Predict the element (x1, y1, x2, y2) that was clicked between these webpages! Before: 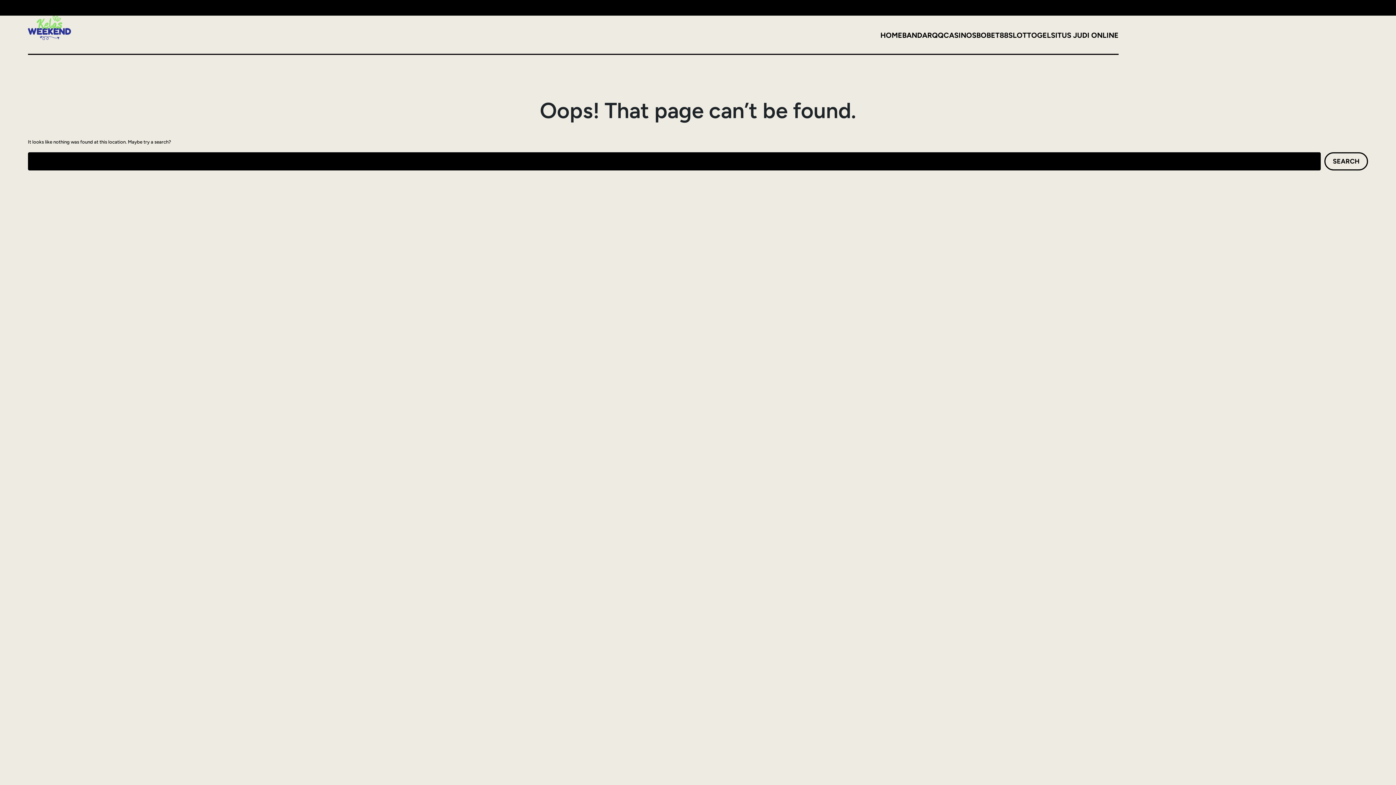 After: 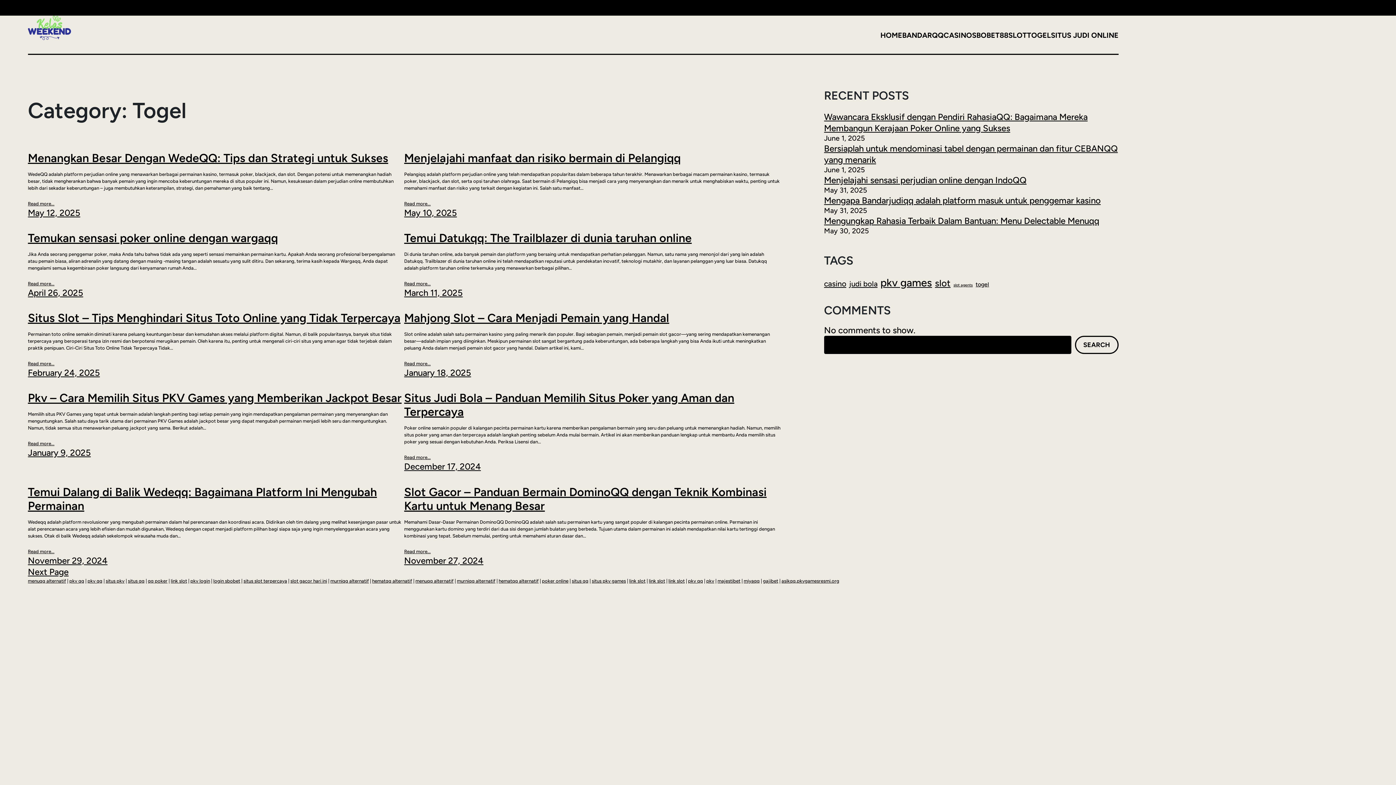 Action: label: TOGEL bbox: (1027, 30, 1051, 40)